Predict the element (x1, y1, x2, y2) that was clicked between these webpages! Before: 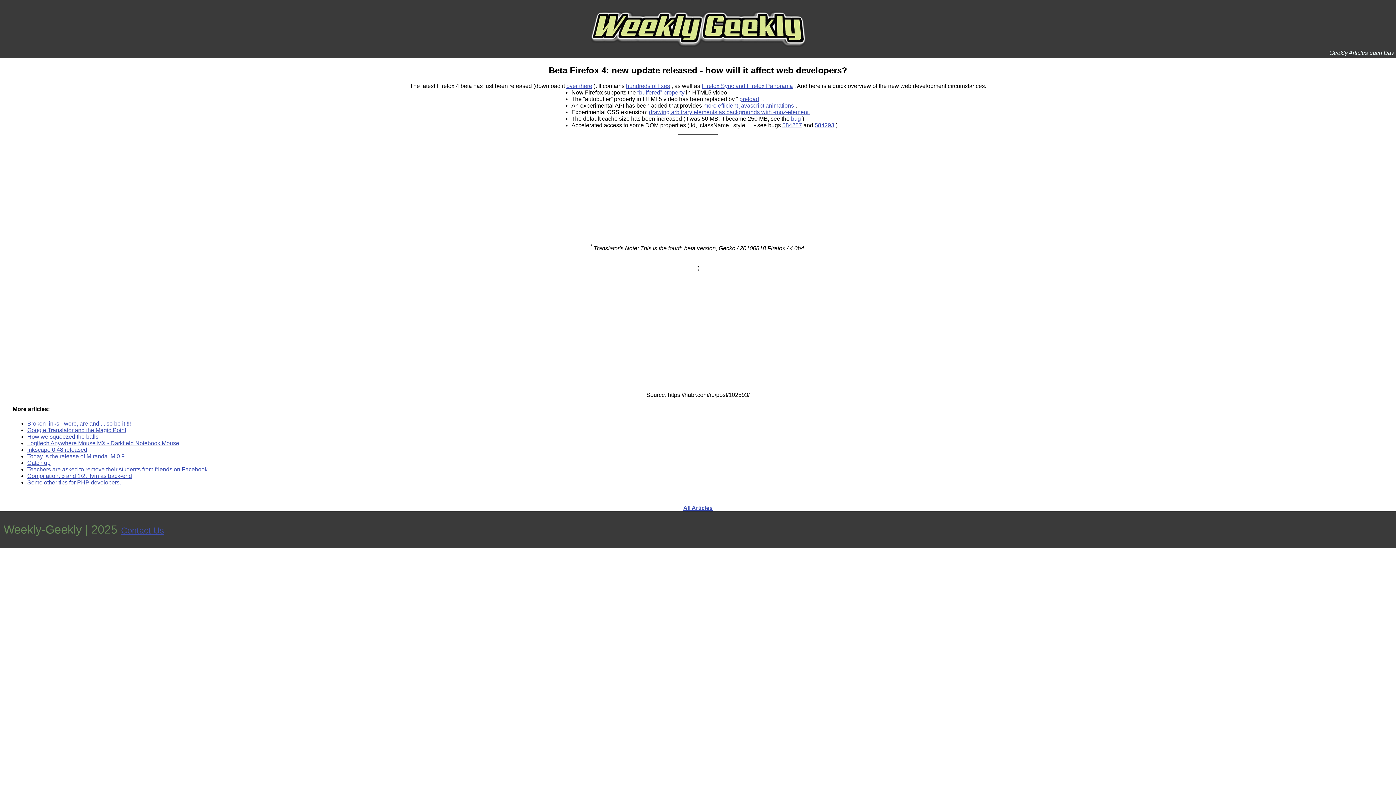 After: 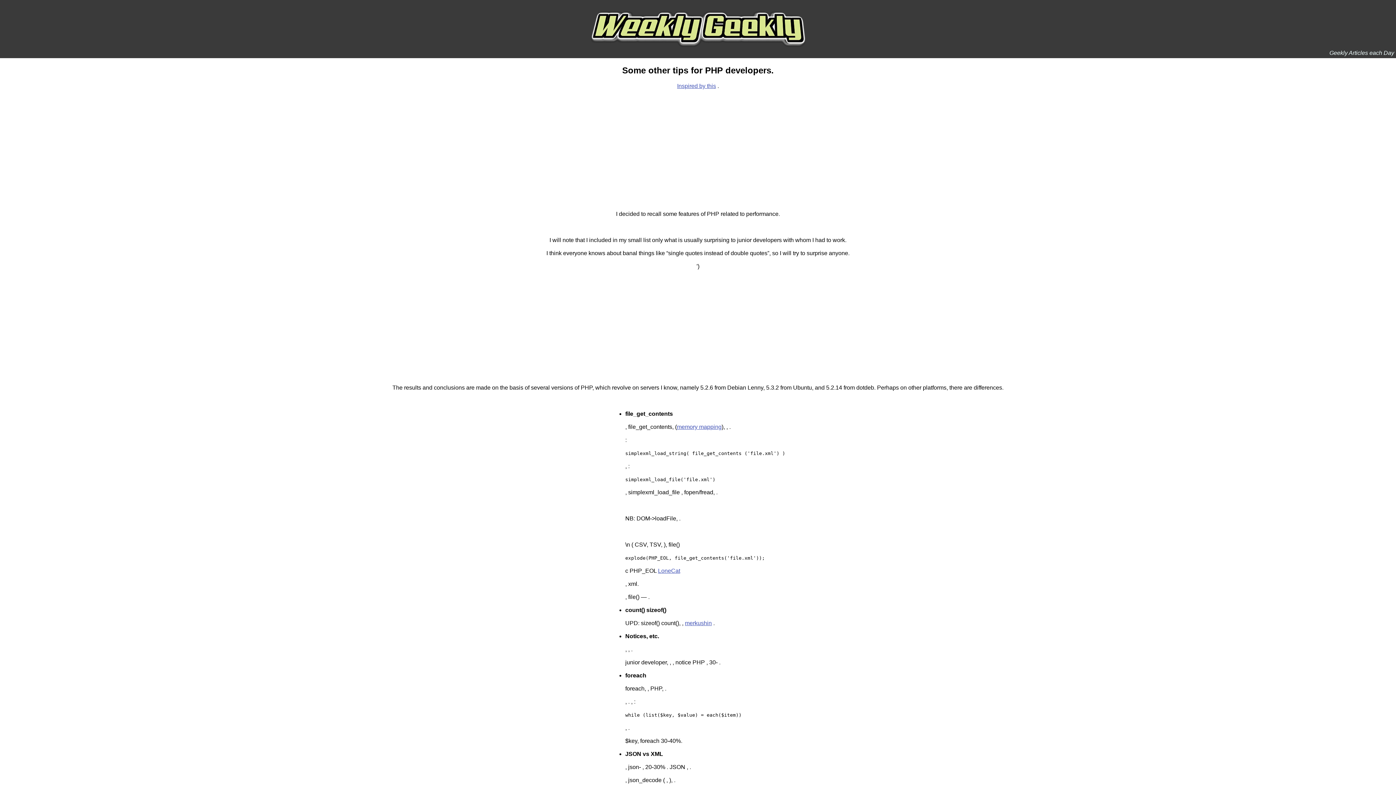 Action: label: Some other tips for PHP developers. bbox: (27, 479, 121, 485)